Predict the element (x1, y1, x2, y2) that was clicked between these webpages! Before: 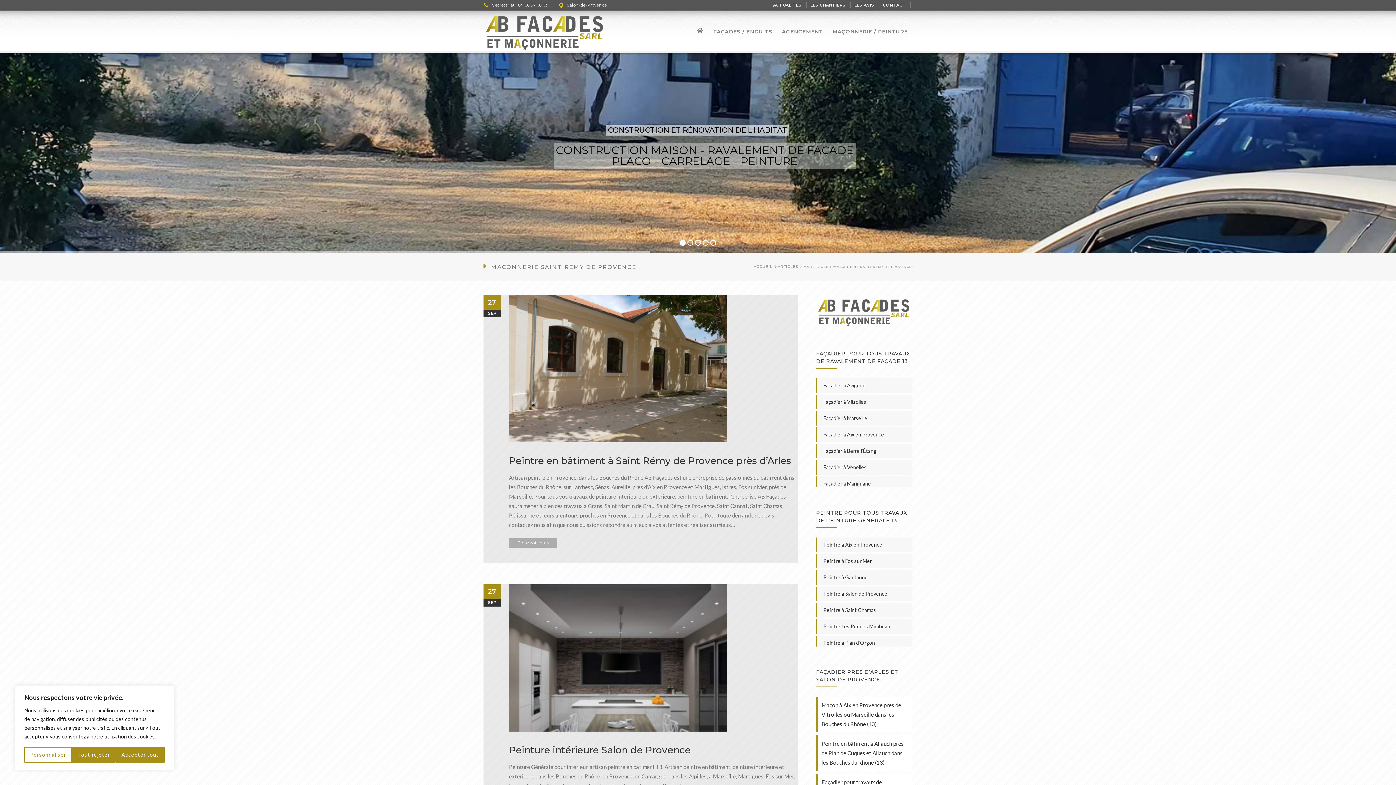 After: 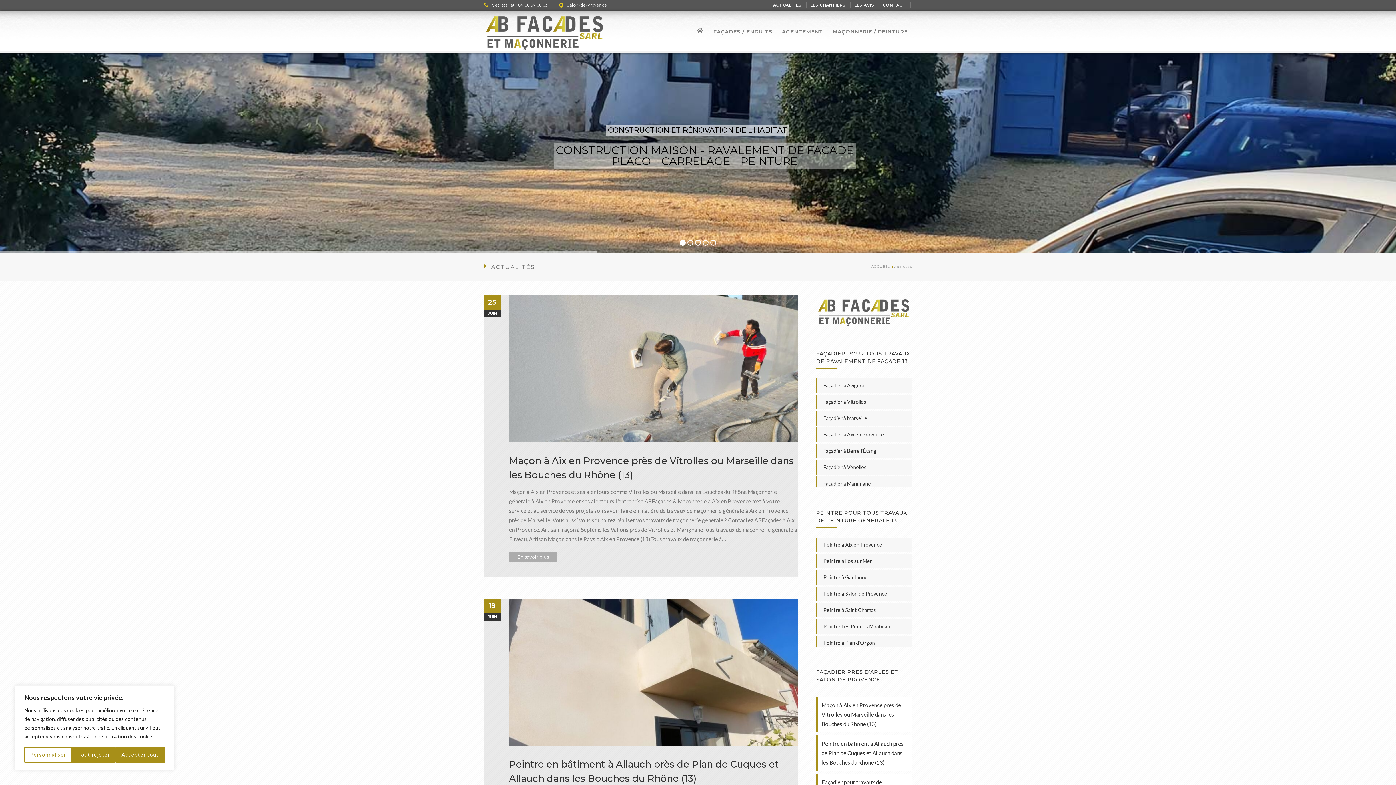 Action: label: ACTUALITÉS bbox: (773, 1, 802, 8)